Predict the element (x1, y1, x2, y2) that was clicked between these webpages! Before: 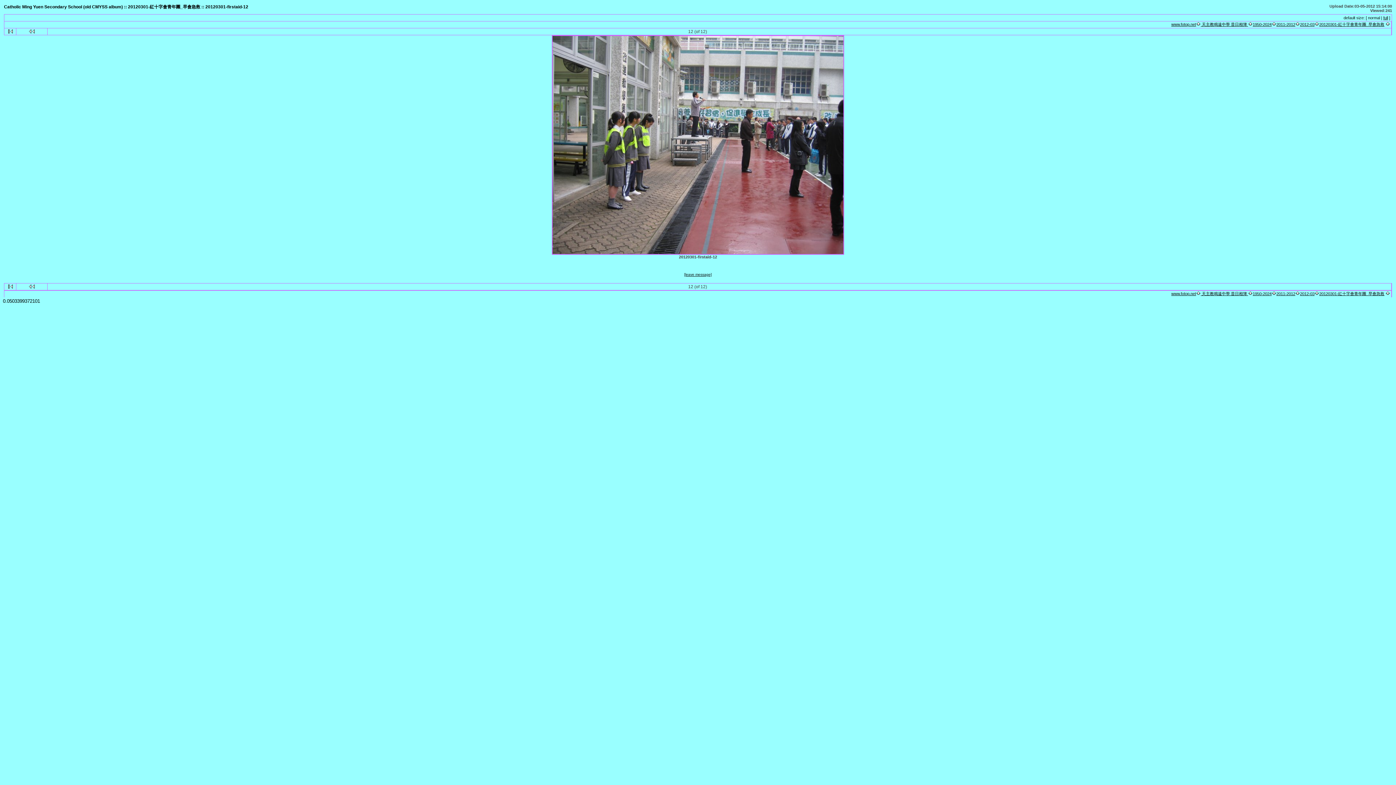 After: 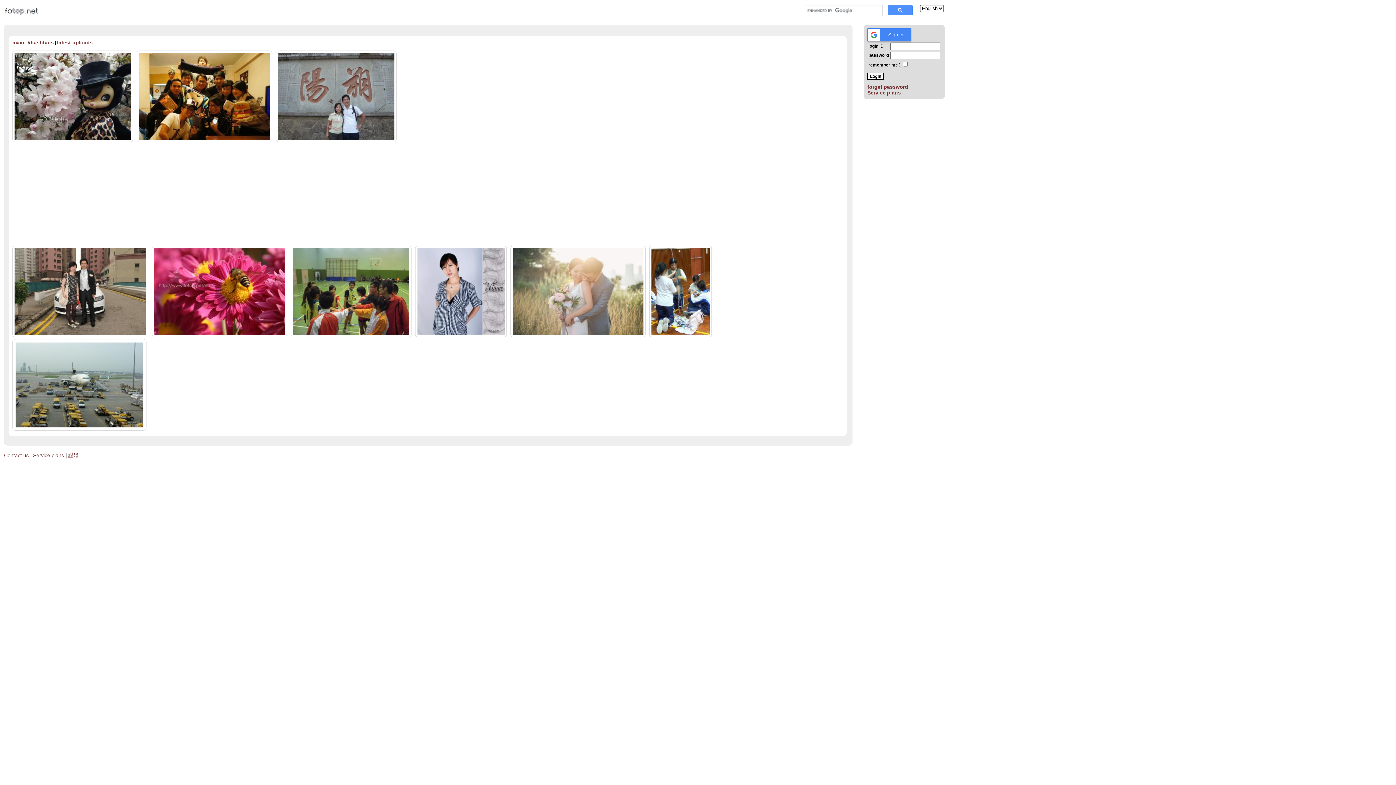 Action: bbox: (1171, 22, 1196, 26) label: www.fotop.net